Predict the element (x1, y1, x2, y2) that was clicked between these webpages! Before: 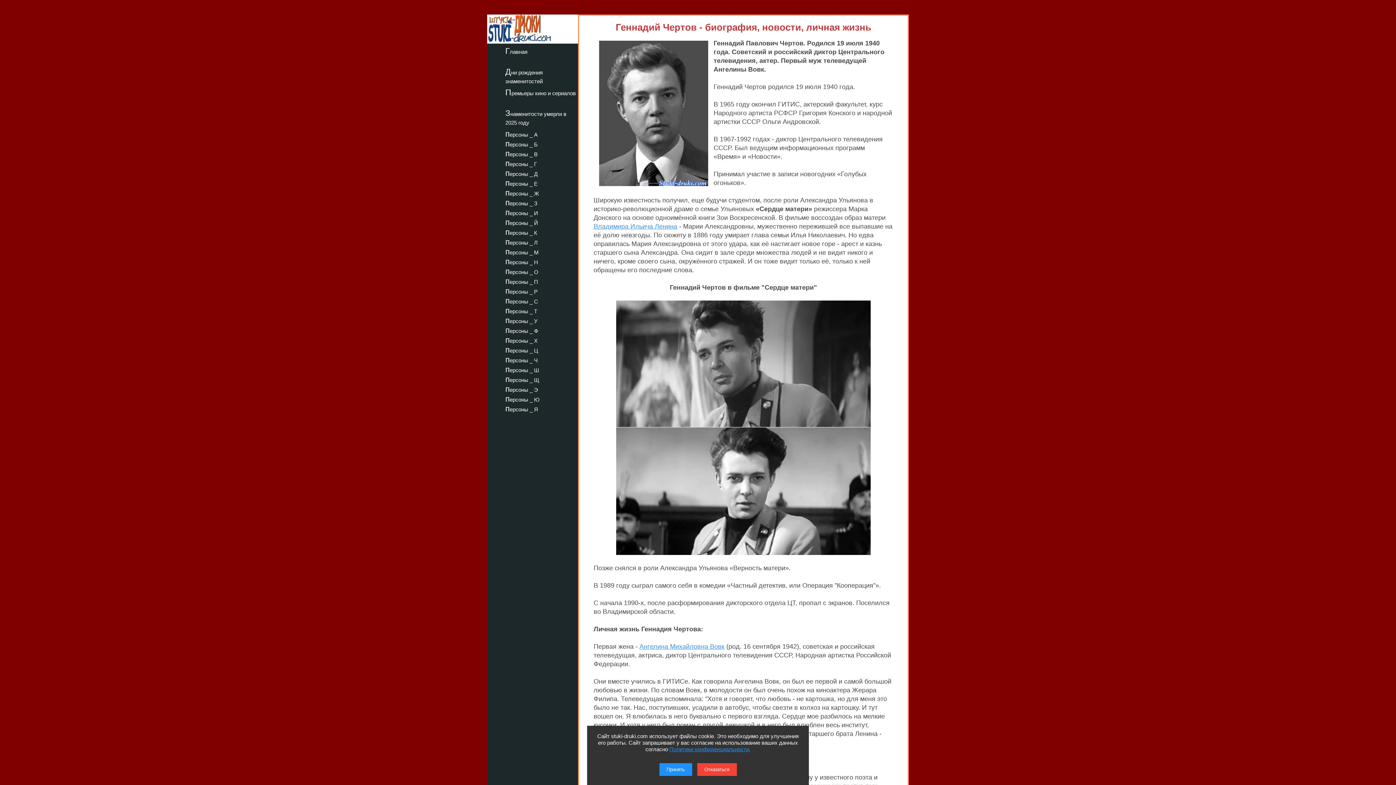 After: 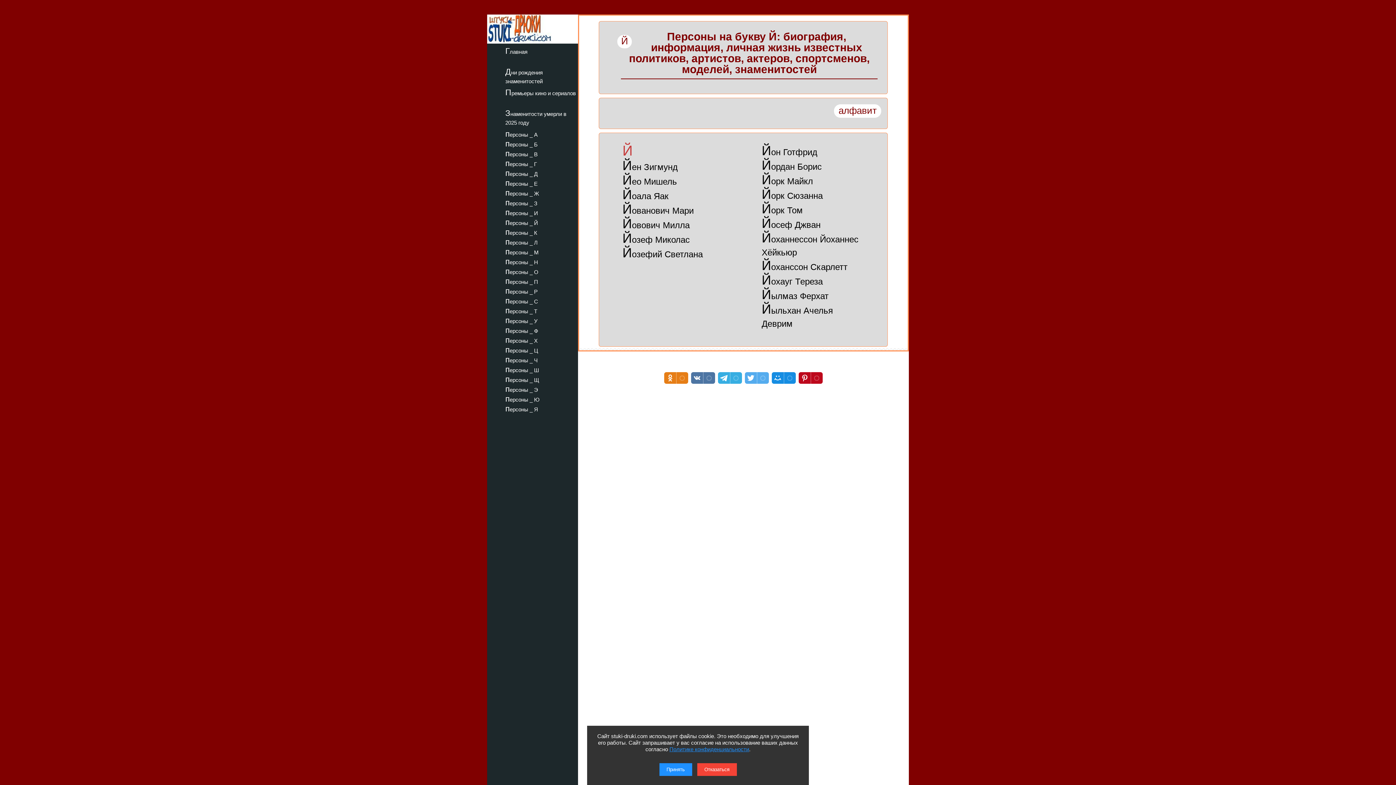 Action: label: персоны _ Й bbox: (487, 216, 578, 227)